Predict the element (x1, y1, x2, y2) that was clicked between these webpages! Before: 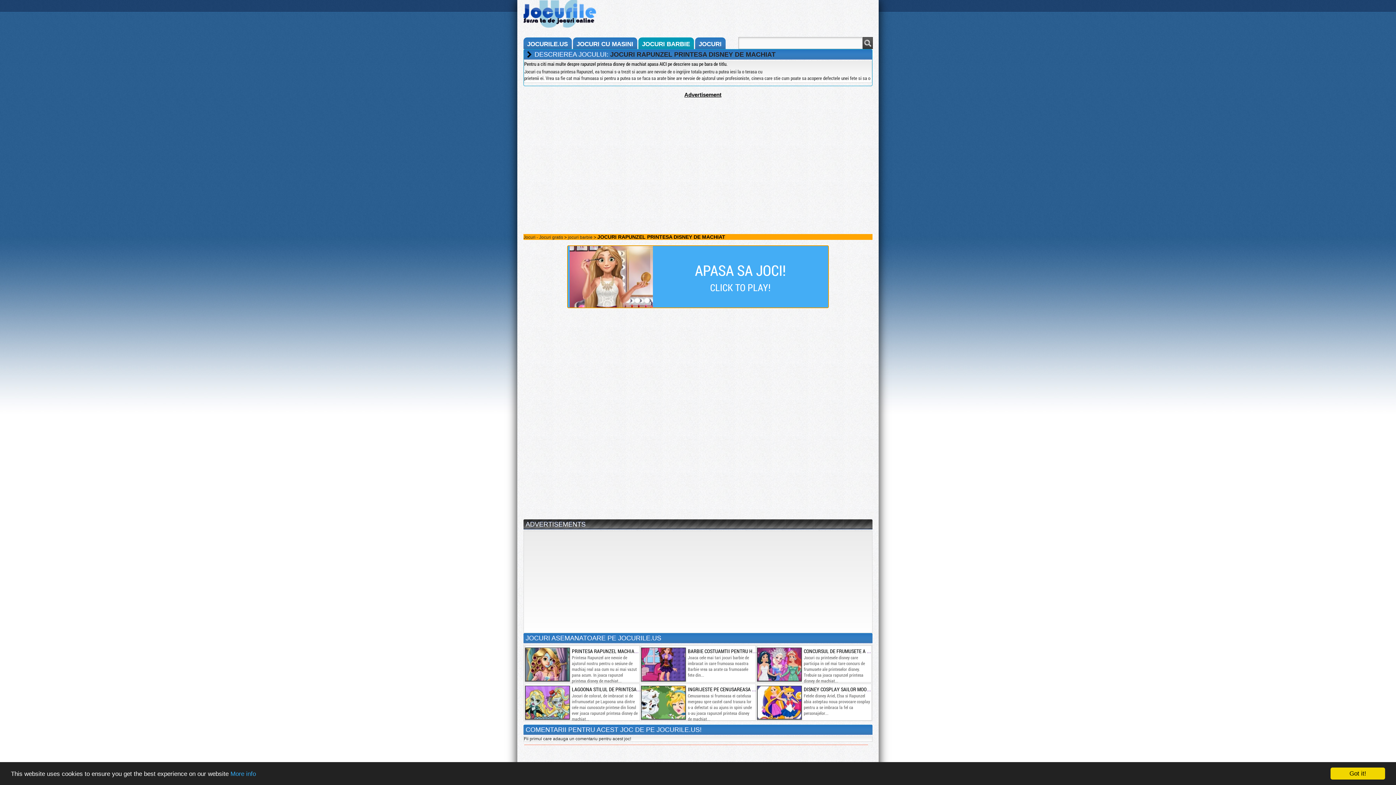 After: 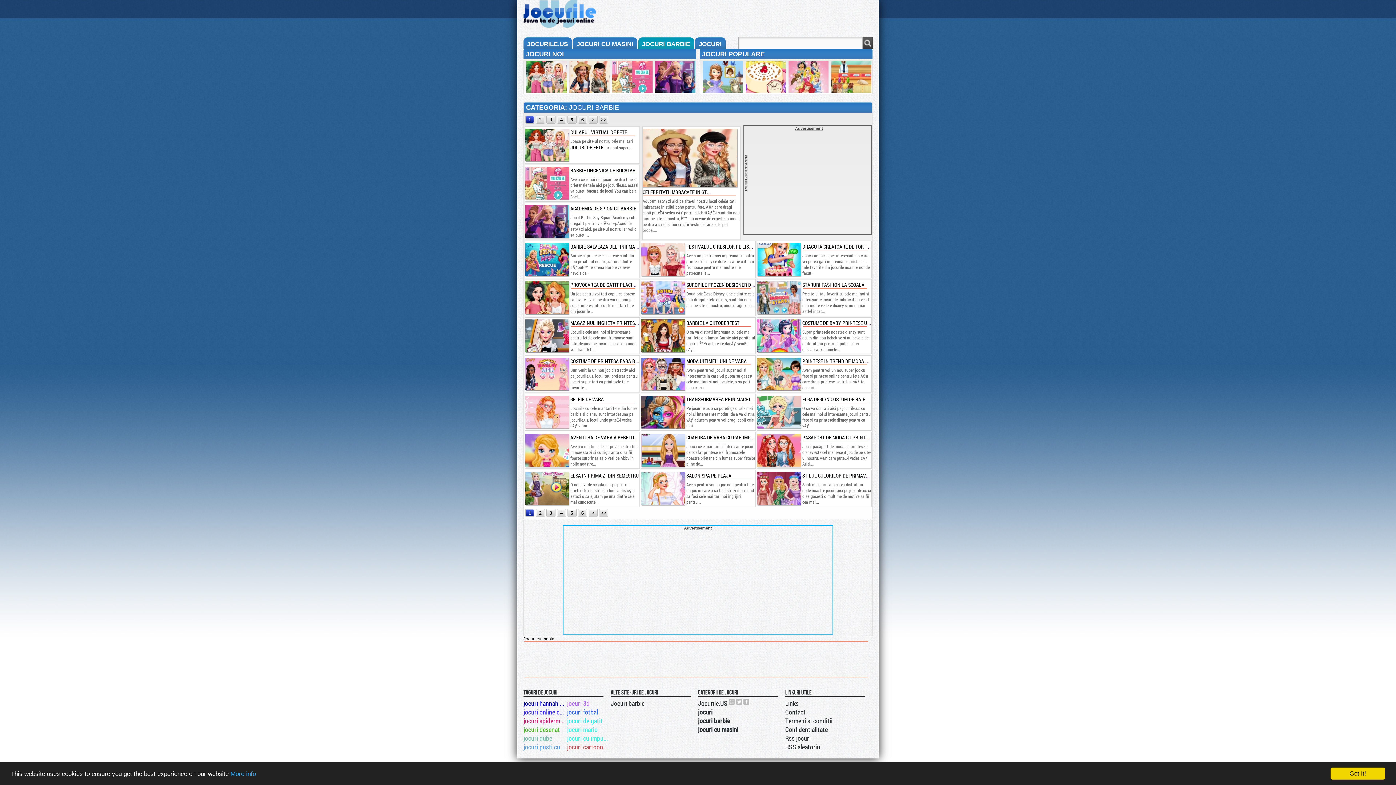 Action: bbox: (638, 37, 694, 49) label: JOCURI BARBIE